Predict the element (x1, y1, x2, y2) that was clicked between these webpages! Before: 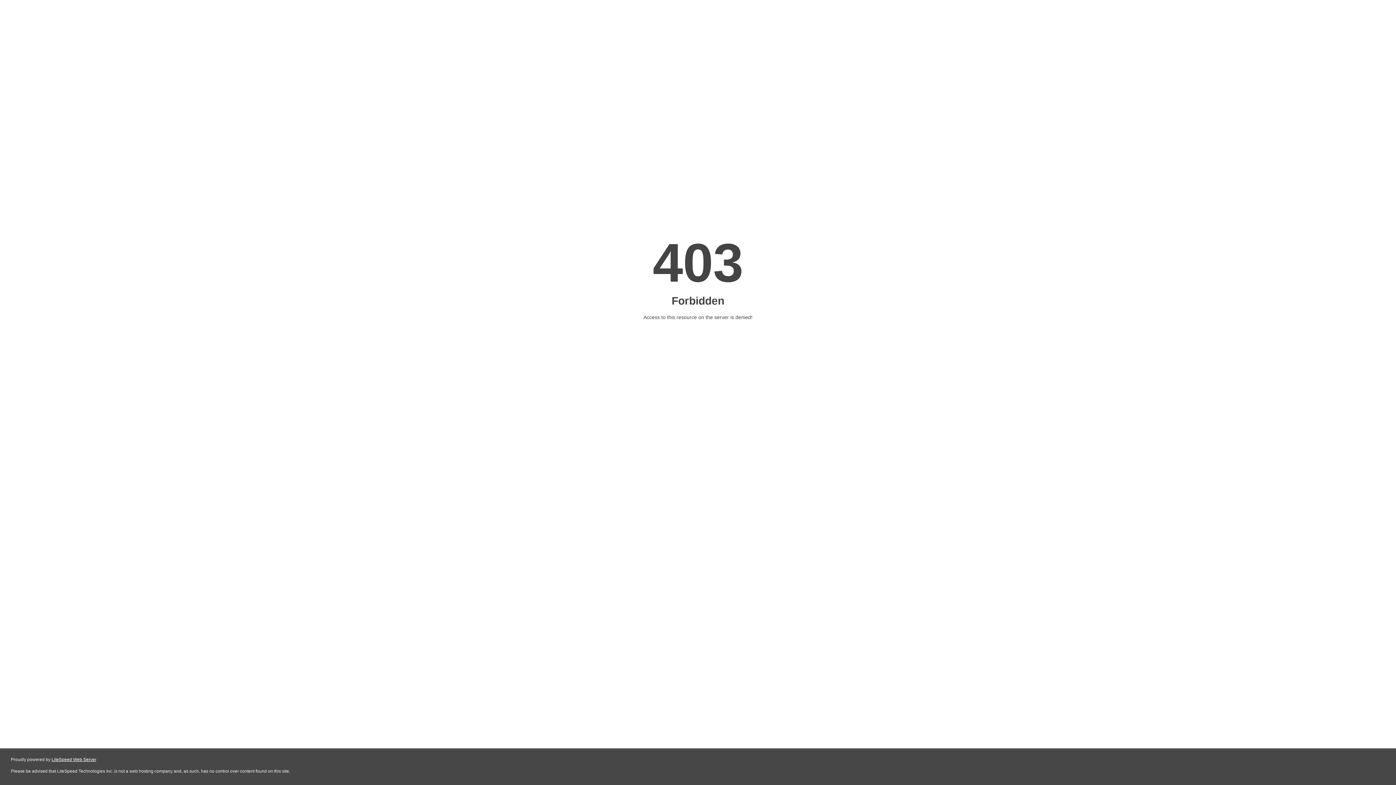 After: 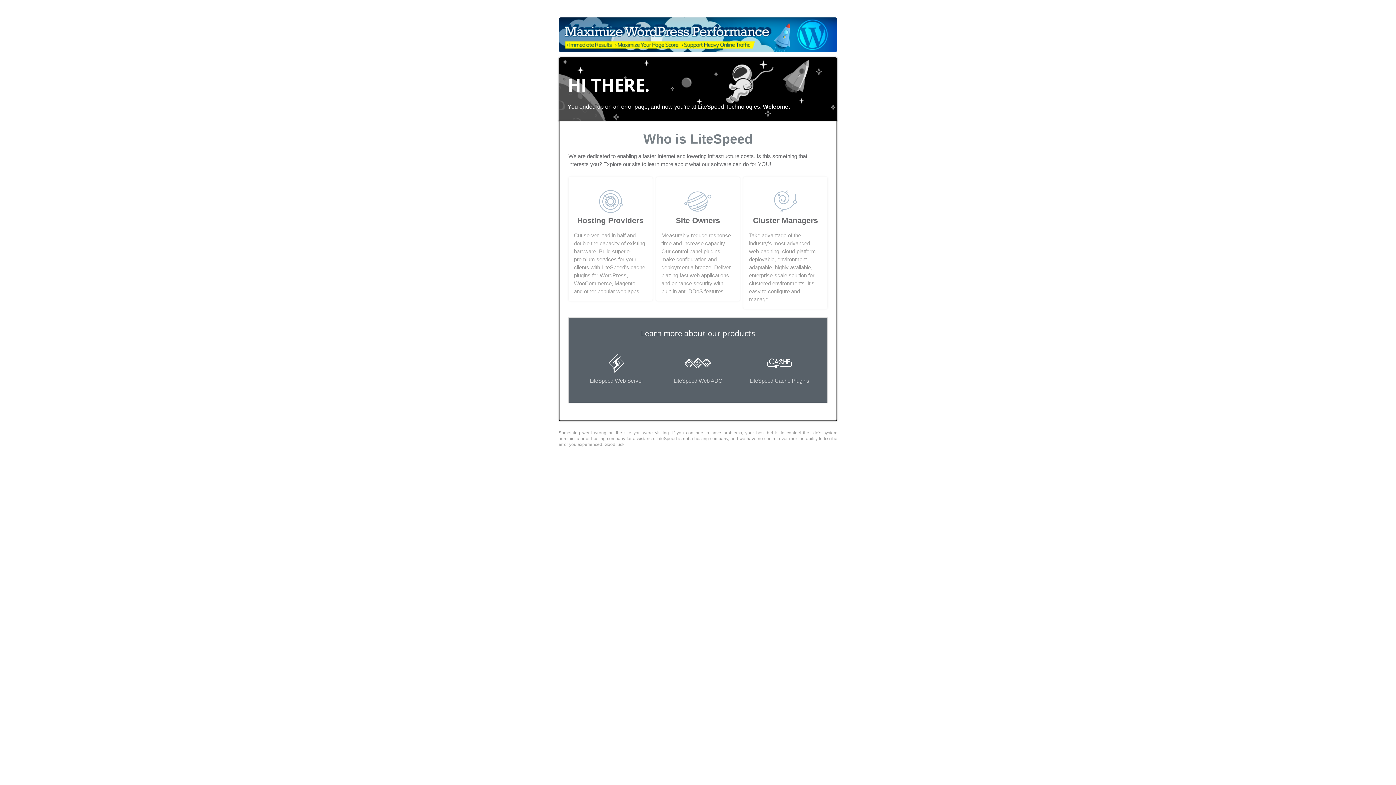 Action: bbox: (51, 757, 96, 762) label: LiteSpeed Web Server